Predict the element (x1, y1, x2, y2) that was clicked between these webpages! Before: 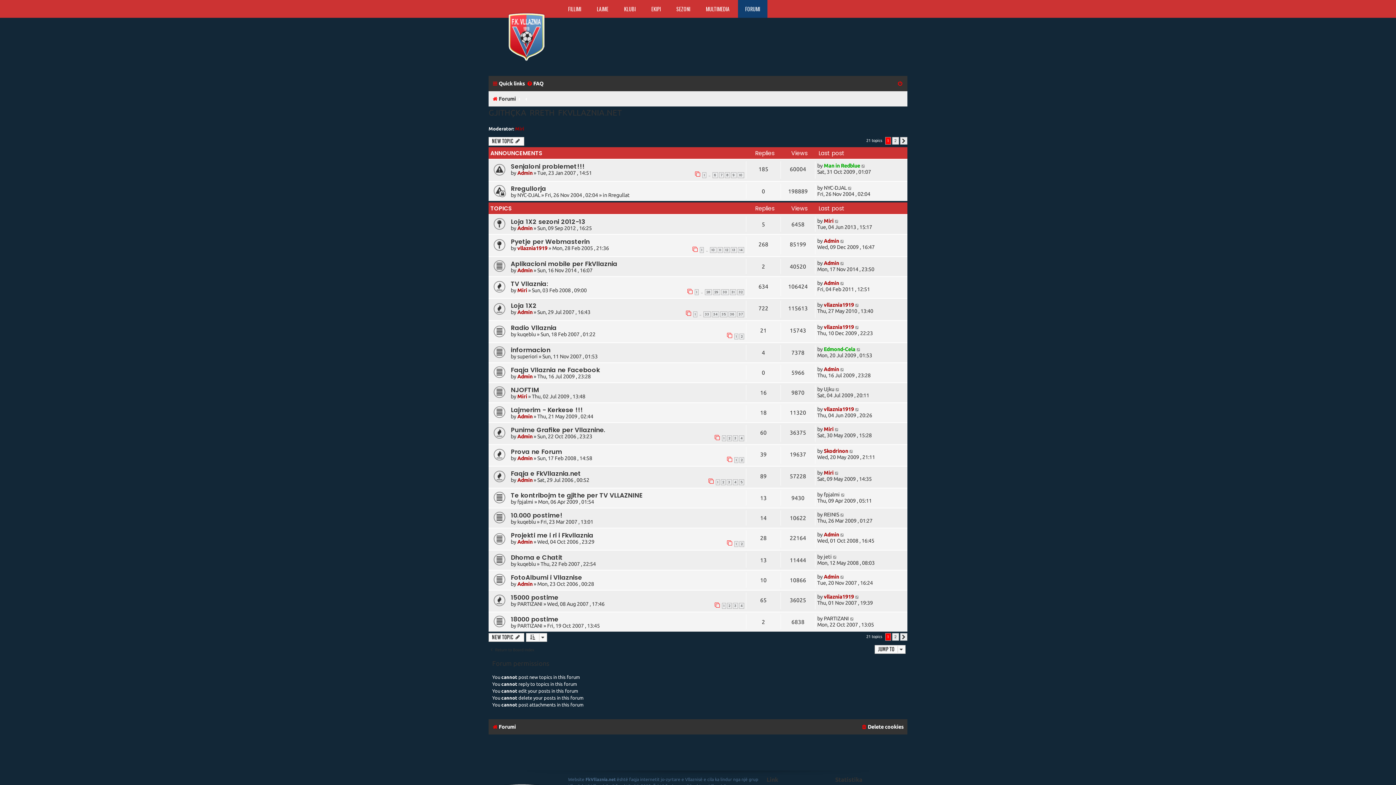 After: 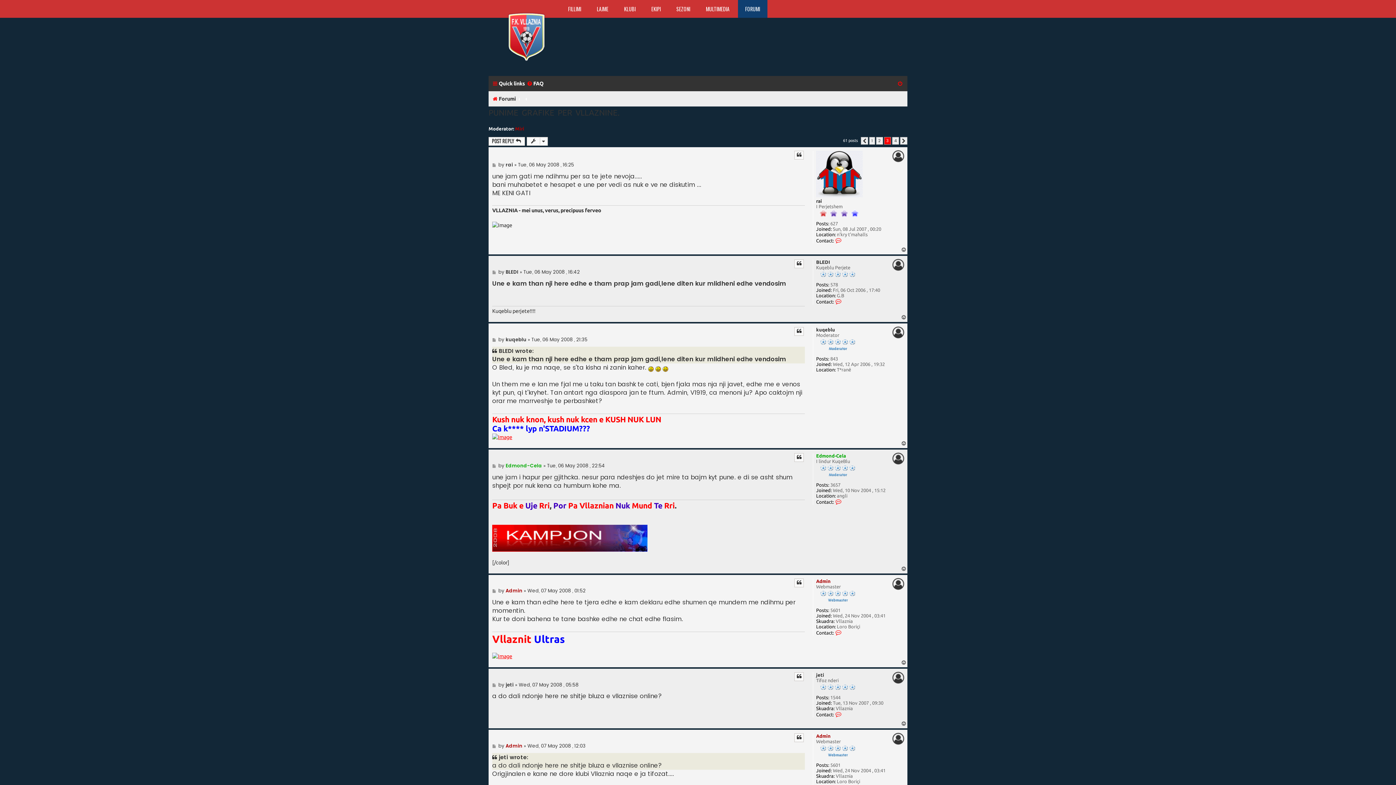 Action: label: 3 bbox: (733, 435, 738, 441)